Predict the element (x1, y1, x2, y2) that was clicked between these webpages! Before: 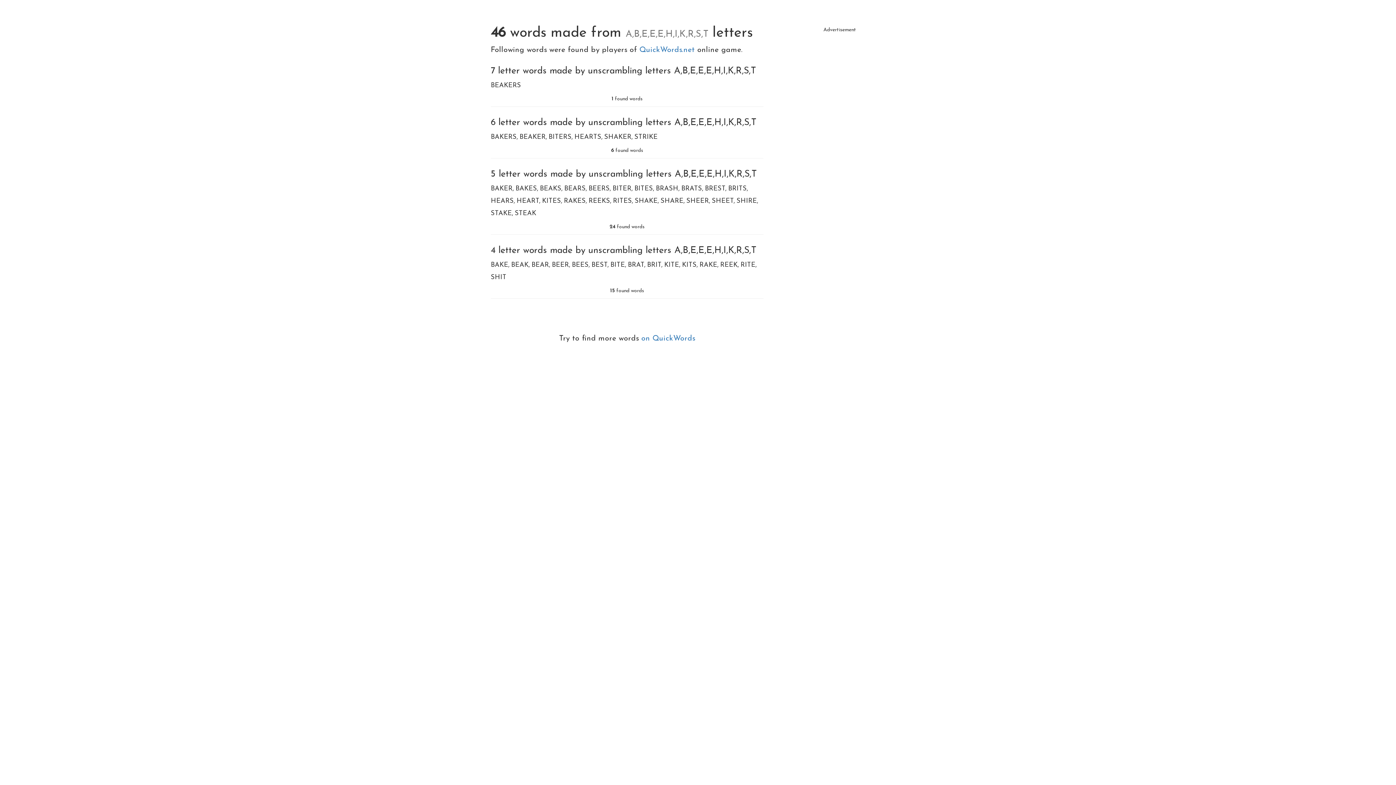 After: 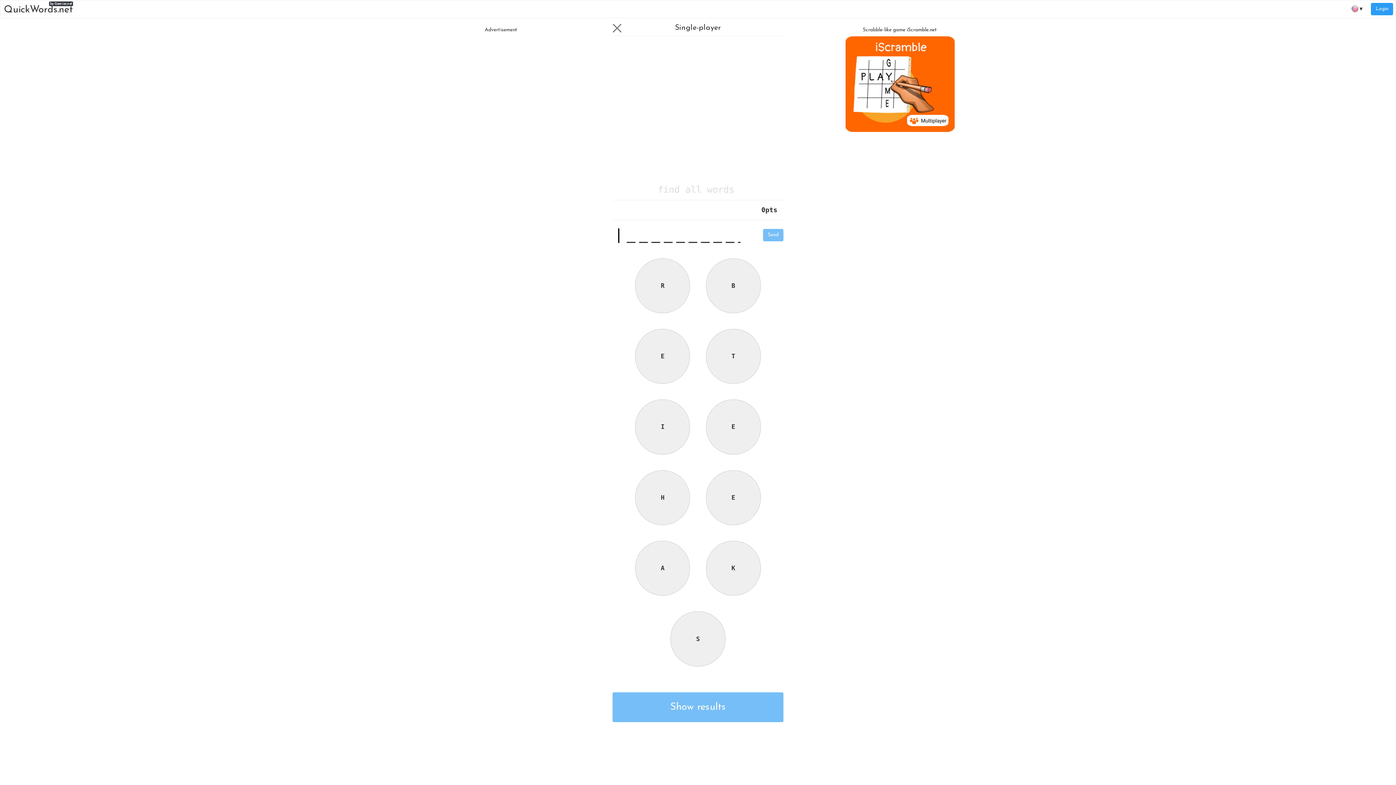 Action: bbox: (641, 334, 695, 342) label: on QuickWords